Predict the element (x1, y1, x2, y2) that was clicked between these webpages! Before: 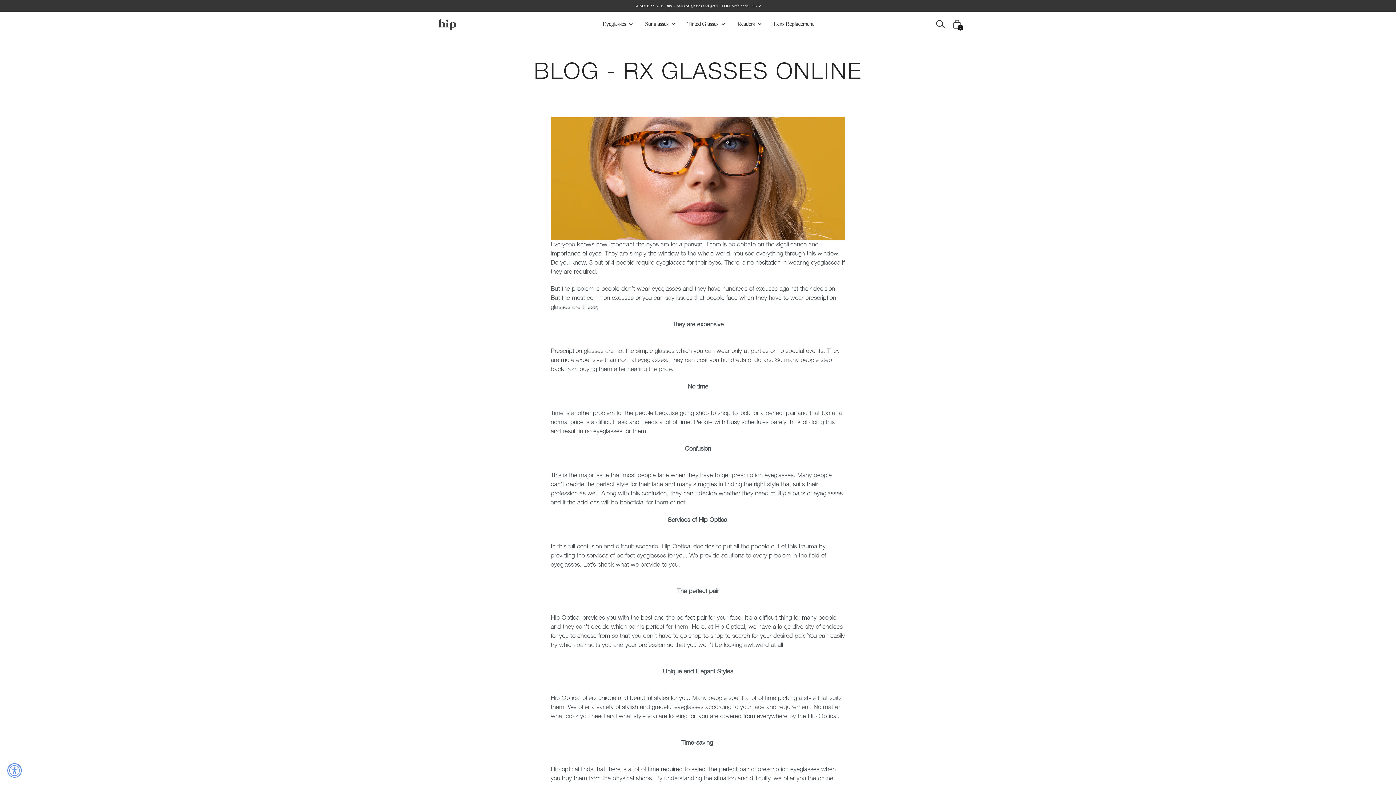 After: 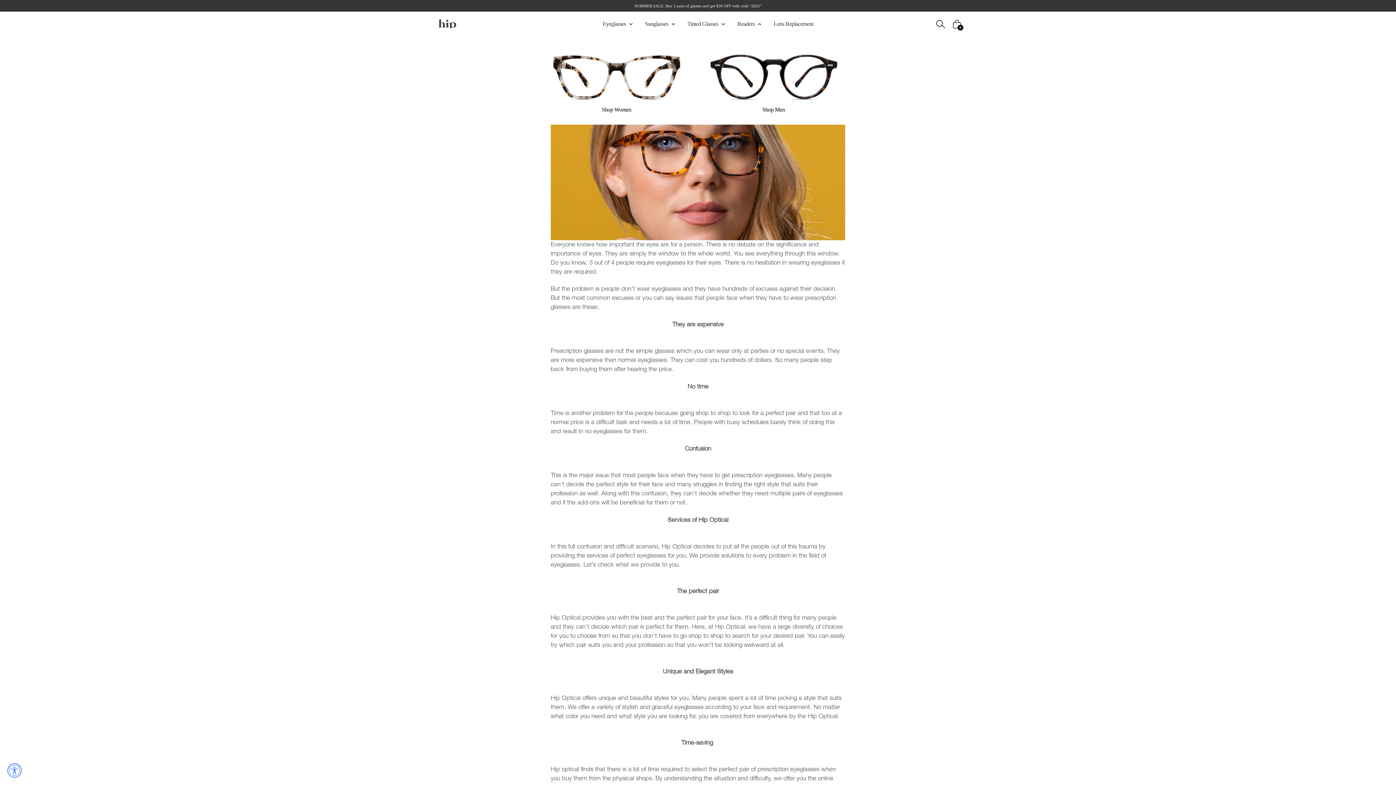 Action: bbox: (737, 20, 761, 26) label: Readers 